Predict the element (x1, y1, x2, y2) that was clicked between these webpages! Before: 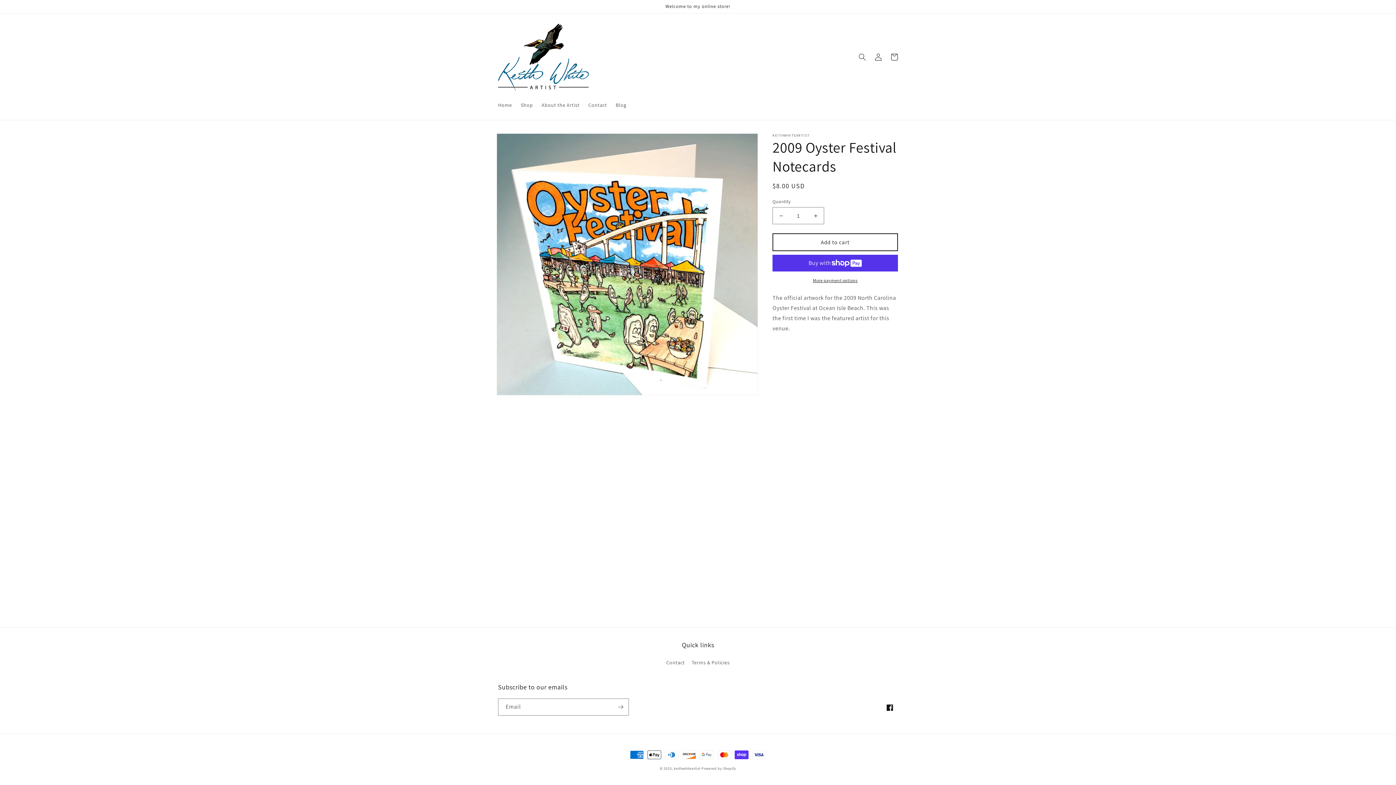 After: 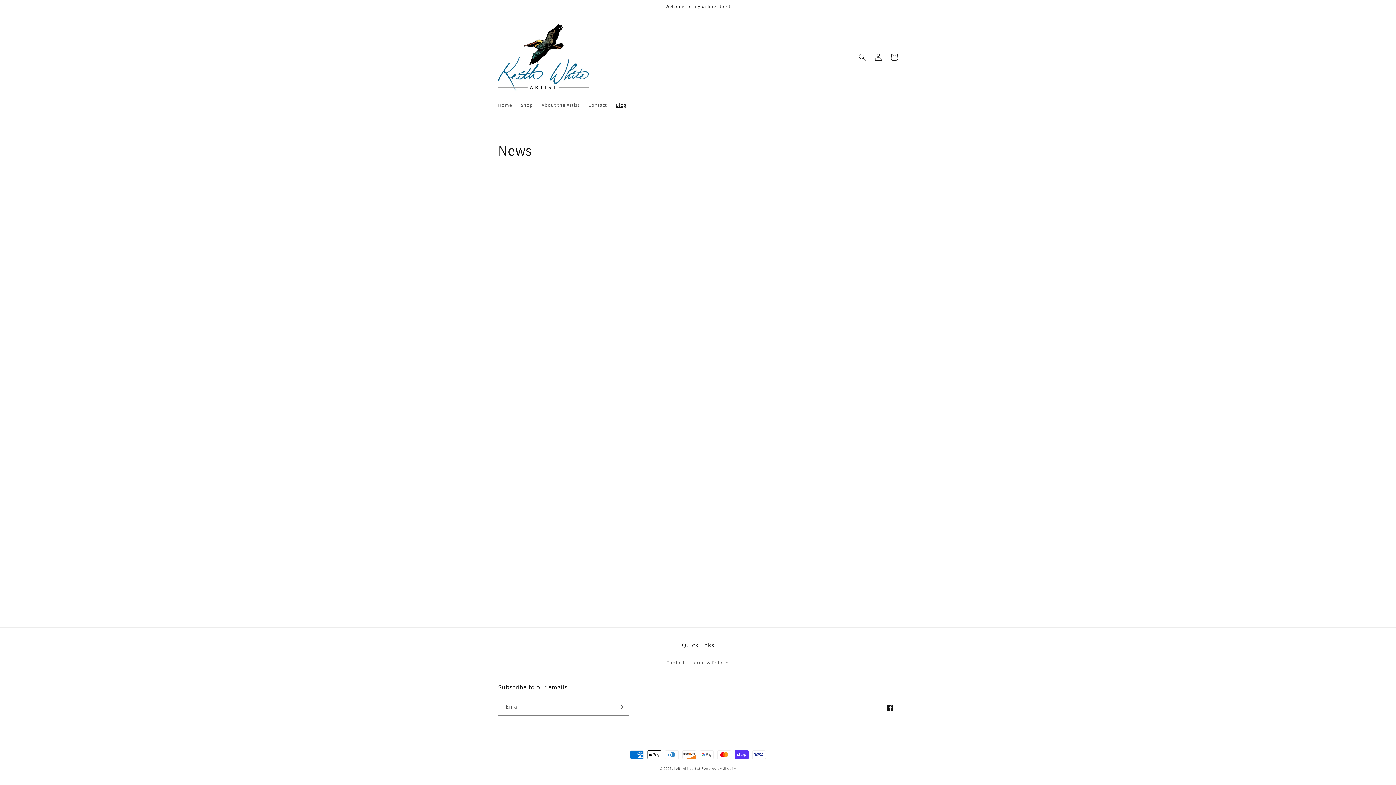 Action: bbox: (611, 97, 630, 112) label: Blog